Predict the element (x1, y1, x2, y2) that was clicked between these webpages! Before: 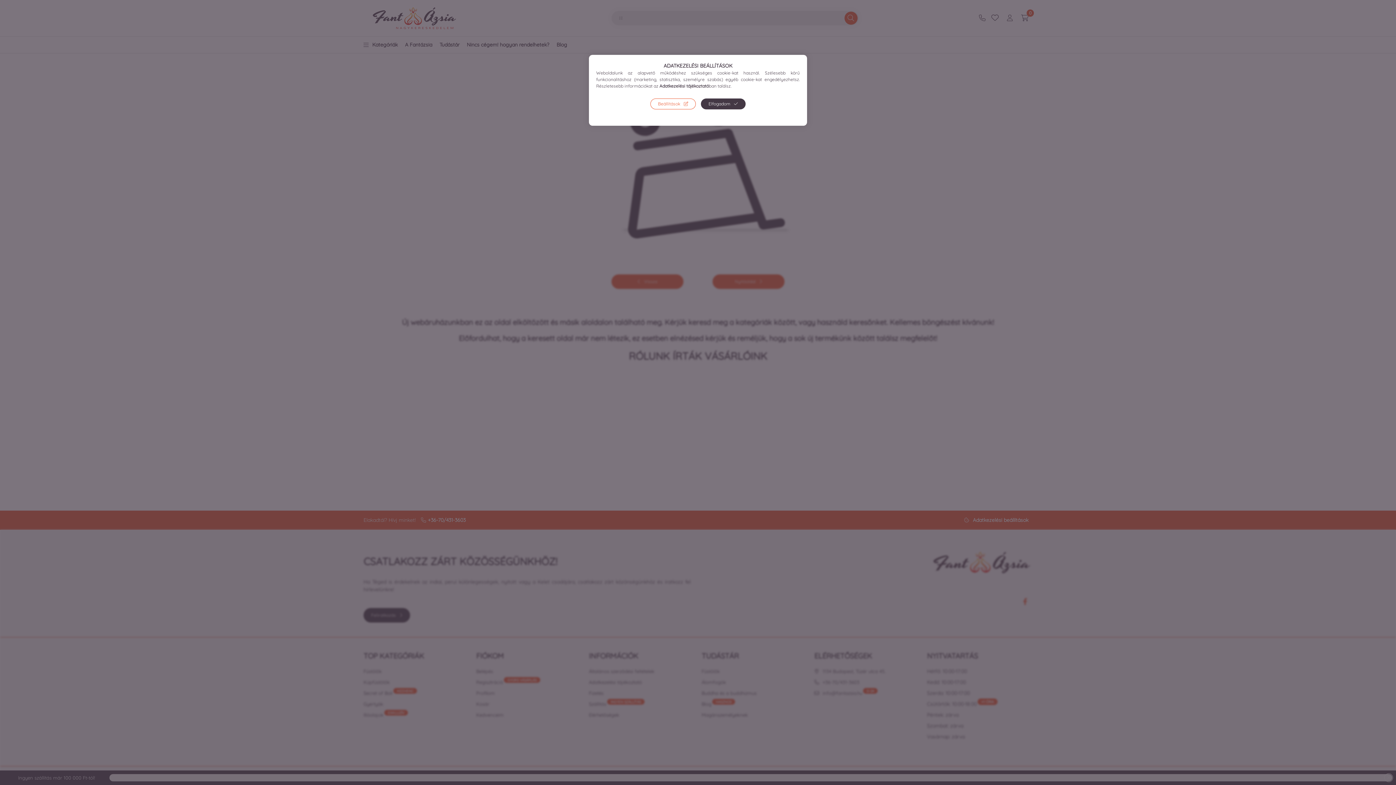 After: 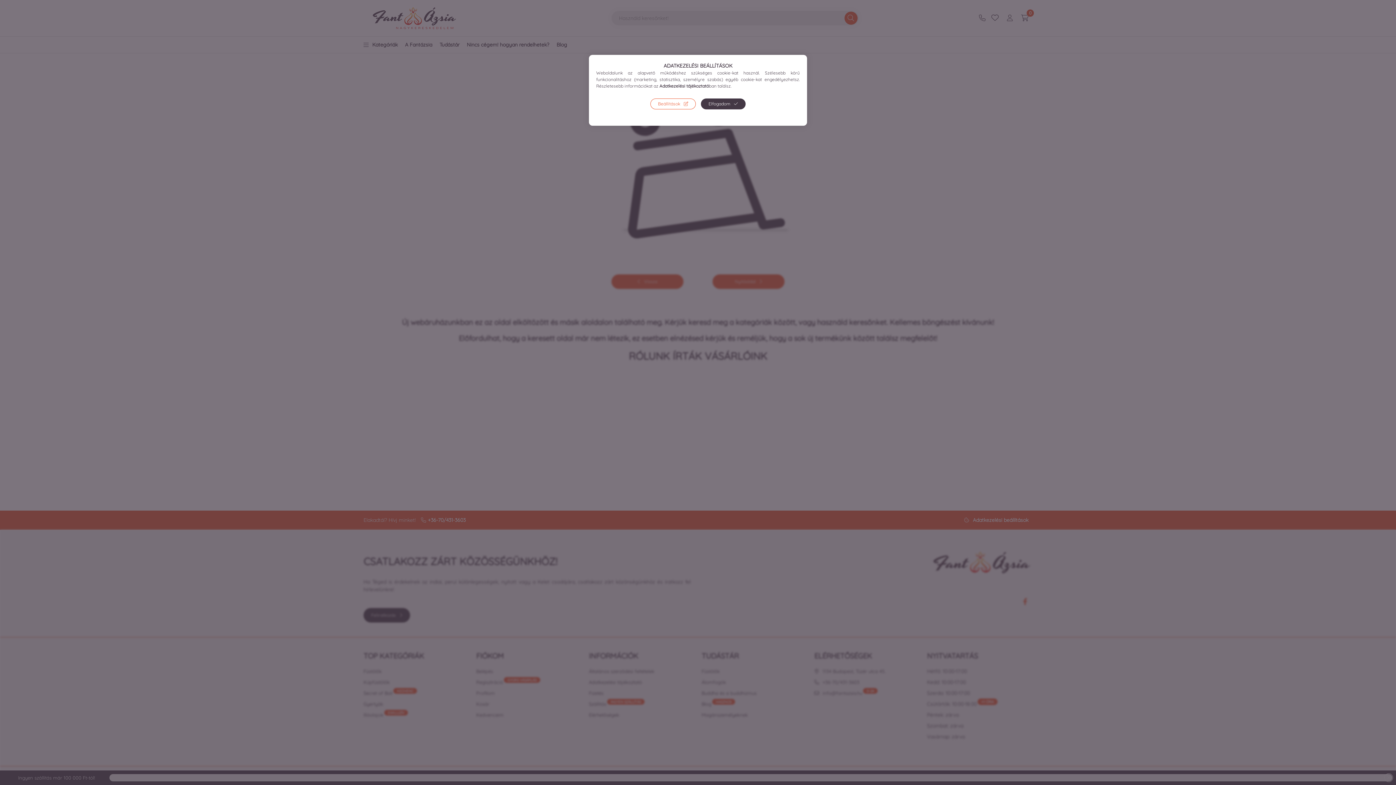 Action: bbox: (659, 83, 709, 88) label: Adatkezelési tájékoztató